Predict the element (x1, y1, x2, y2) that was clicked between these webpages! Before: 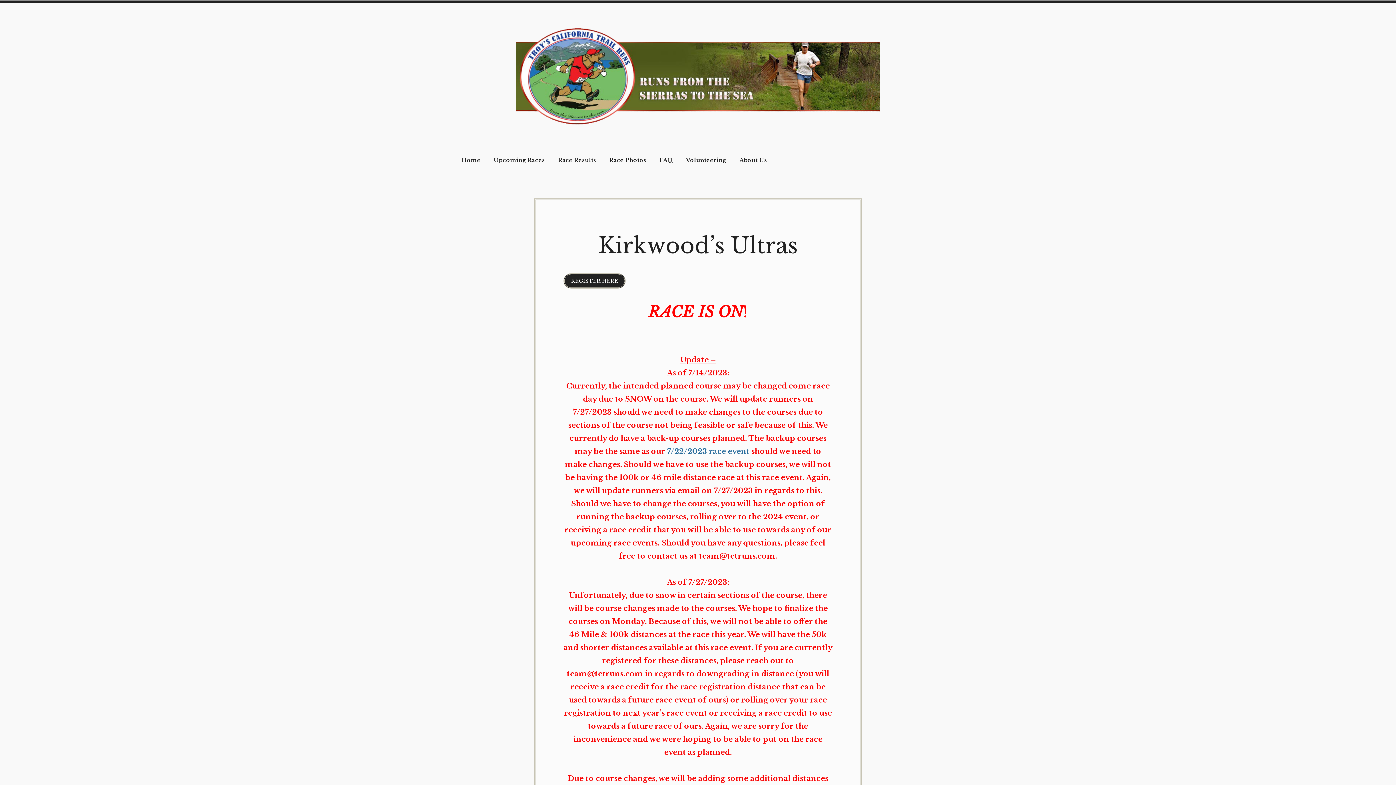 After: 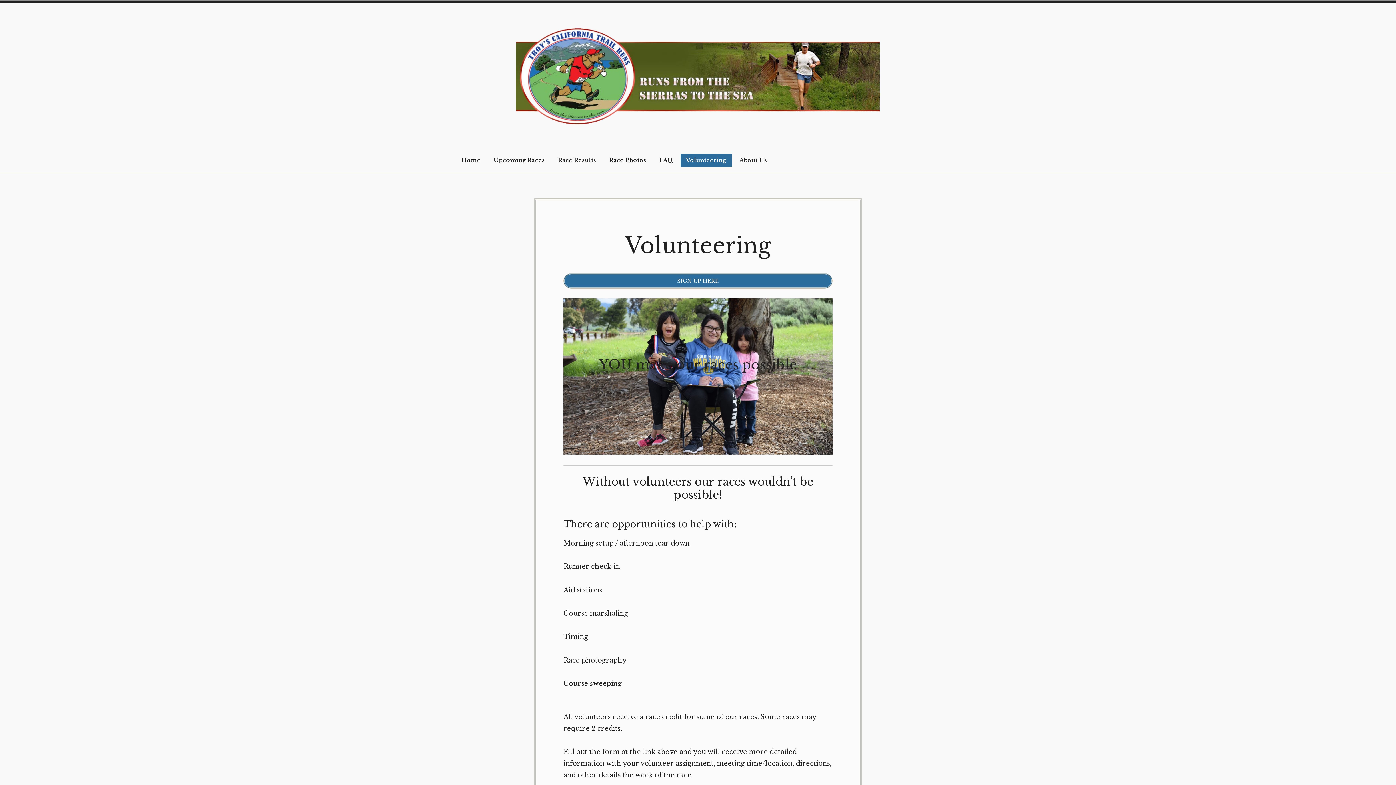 Action: label: Volunteering bbox: (680, 153, 732, 166)